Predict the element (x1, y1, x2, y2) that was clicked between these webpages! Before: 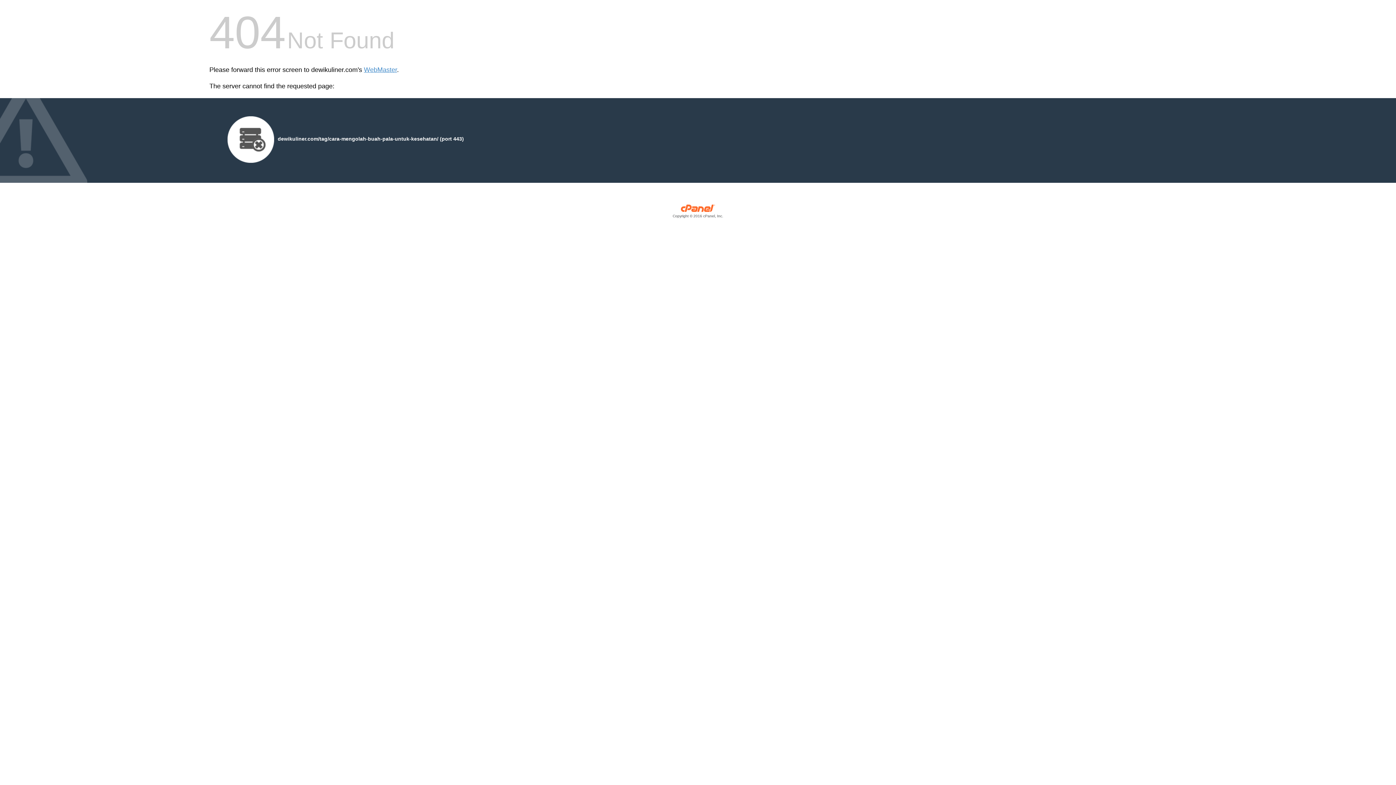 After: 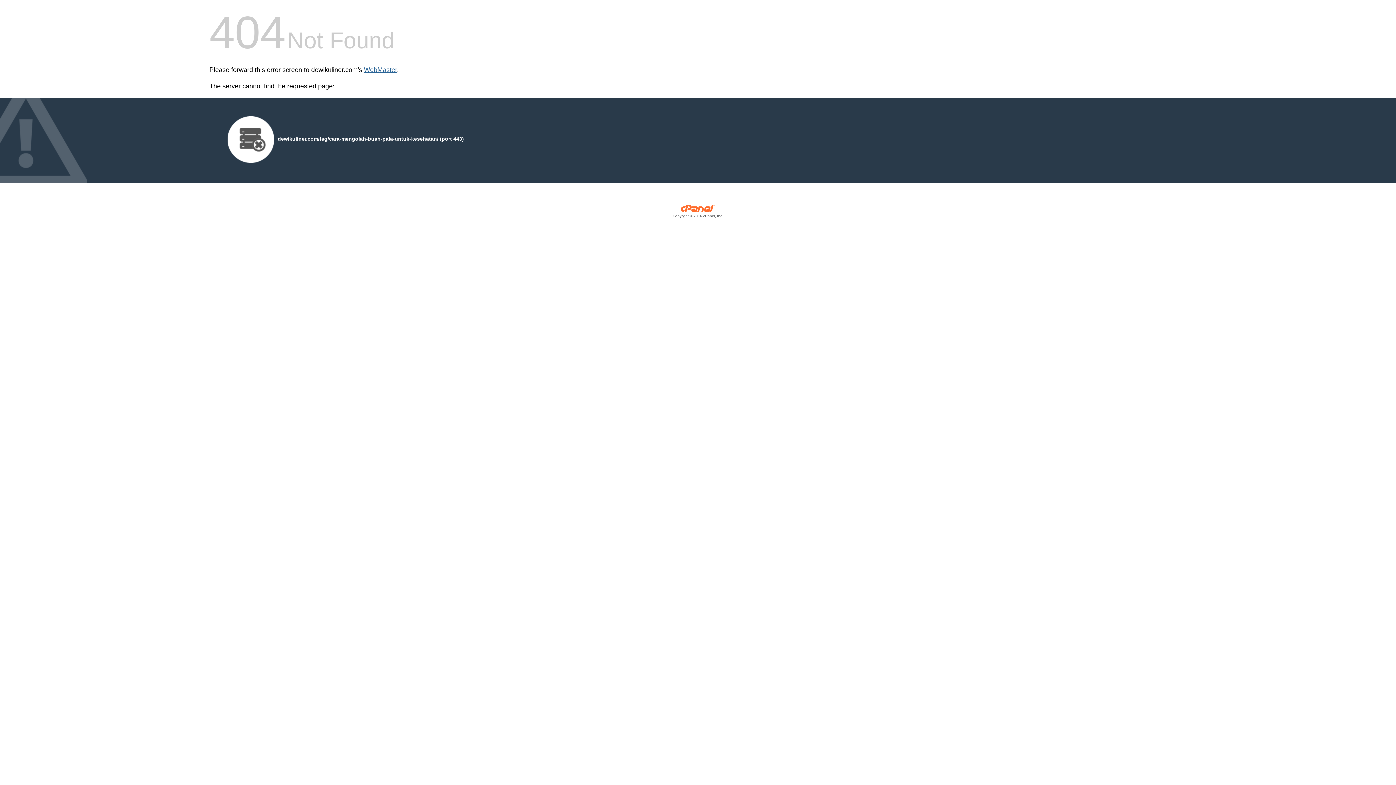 Action: label: WebMaster bbox: (364, 66, 397, 73)